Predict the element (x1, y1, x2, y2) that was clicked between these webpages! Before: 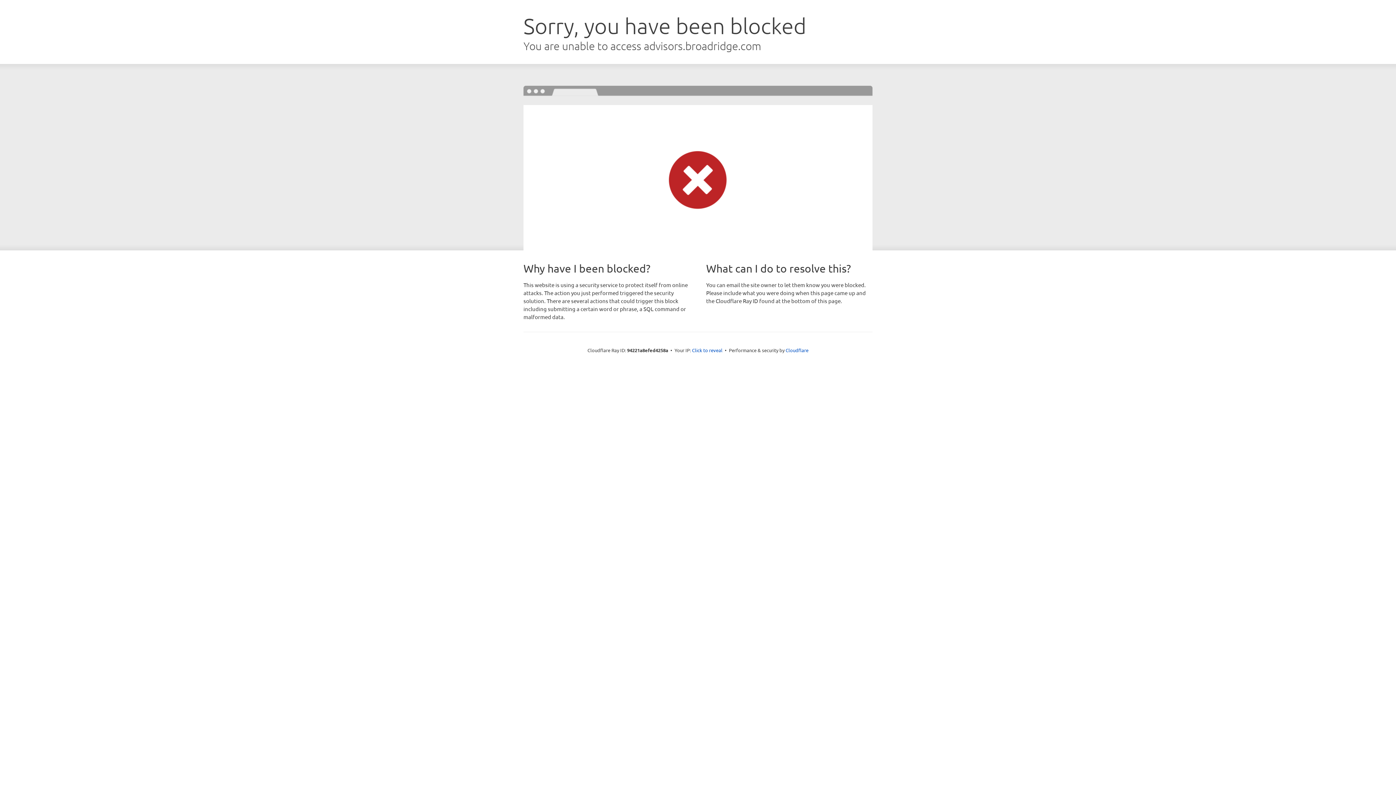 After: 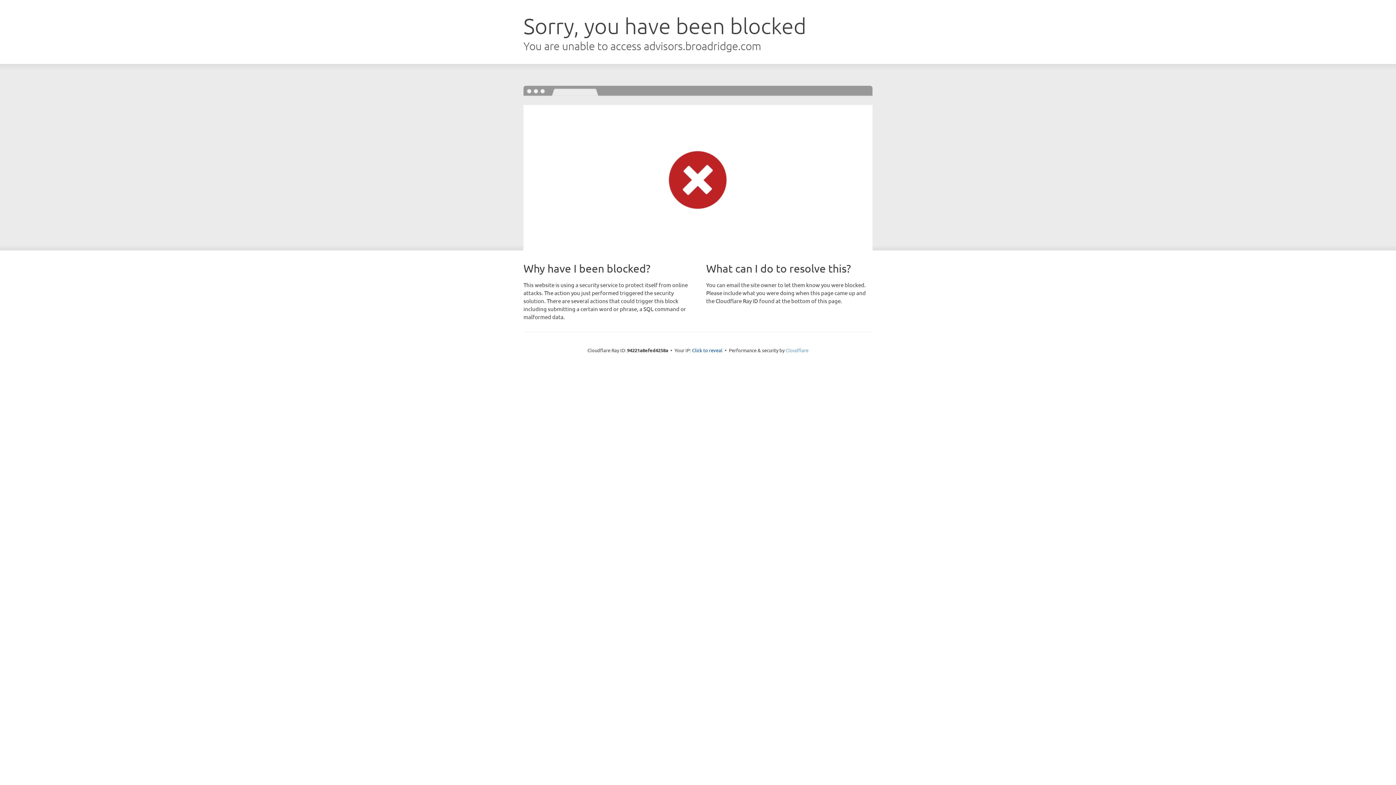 Action: label: Cloudflare bbox: (785, 347, 808, 353)